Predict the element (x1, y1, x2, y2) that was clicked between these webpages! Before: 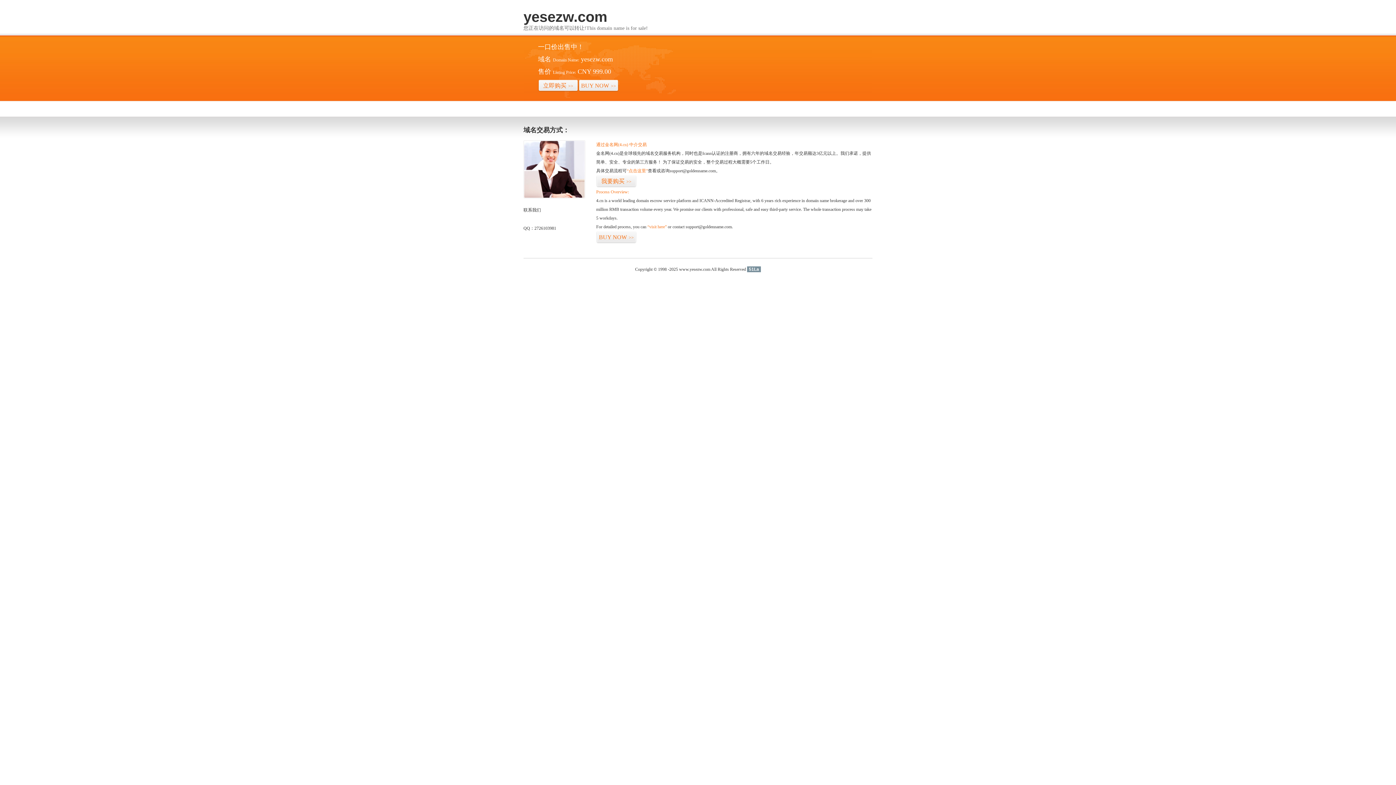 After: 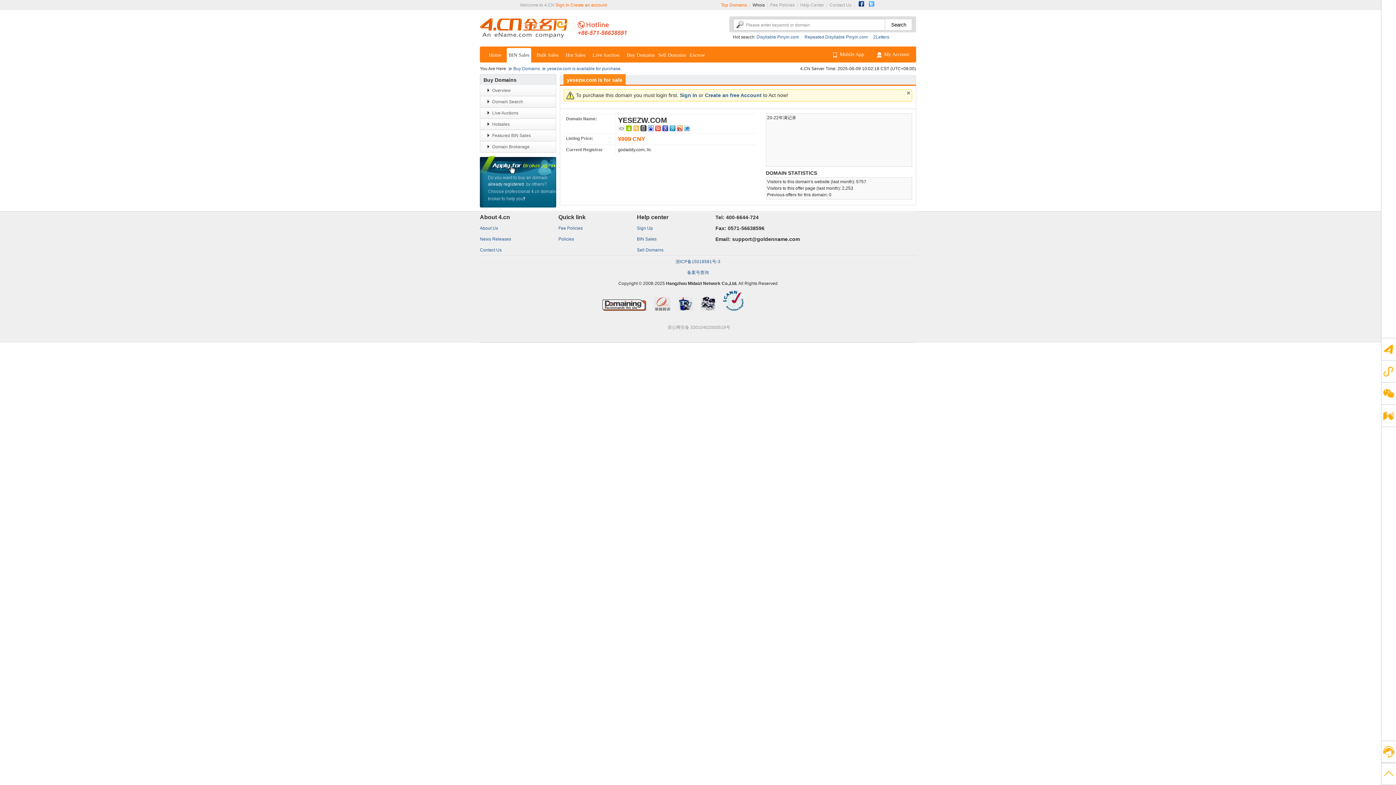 Action: label: “visit here” bbox: (647, 224, 666, 229)